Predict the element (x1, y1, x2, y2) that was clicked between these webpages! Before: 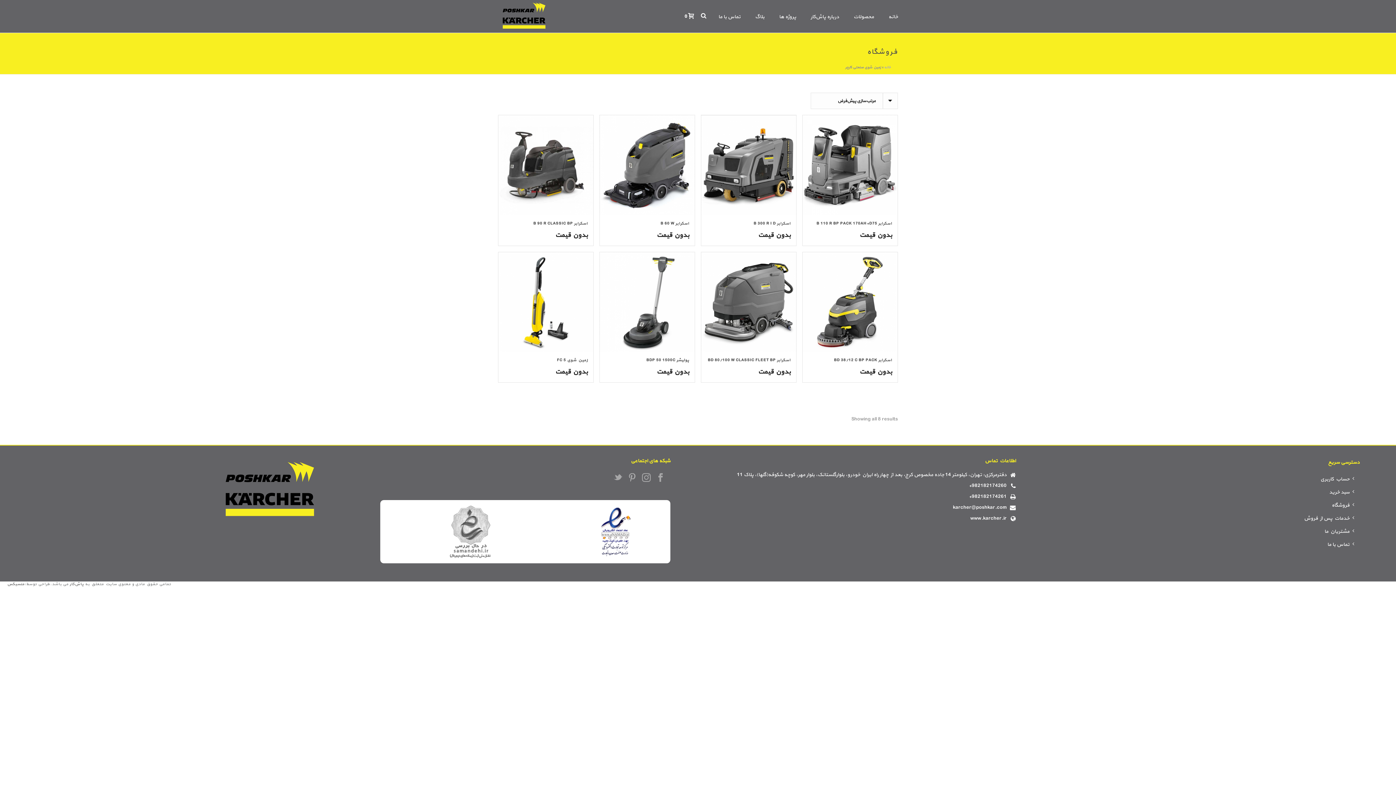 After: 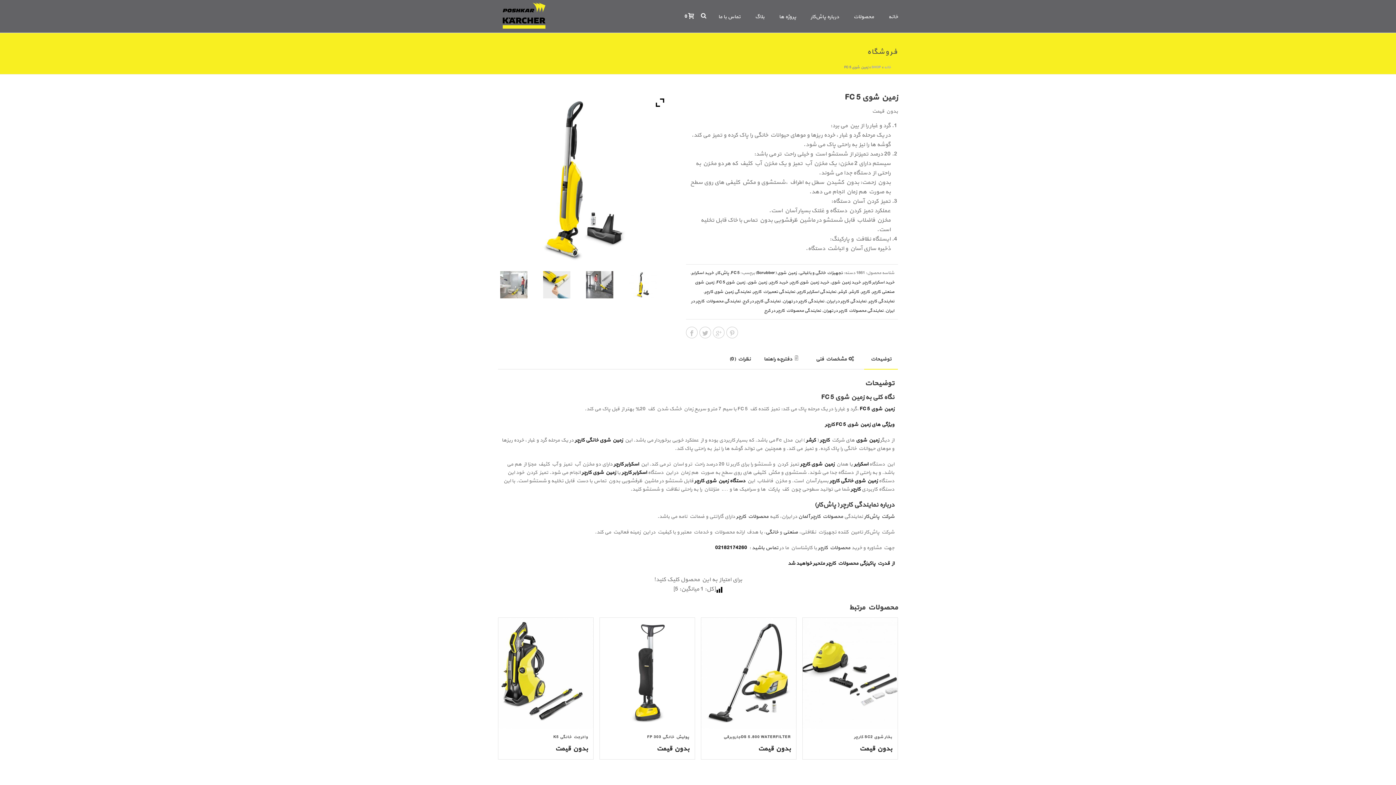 Action: bbox: (498, 252, 593, 352)